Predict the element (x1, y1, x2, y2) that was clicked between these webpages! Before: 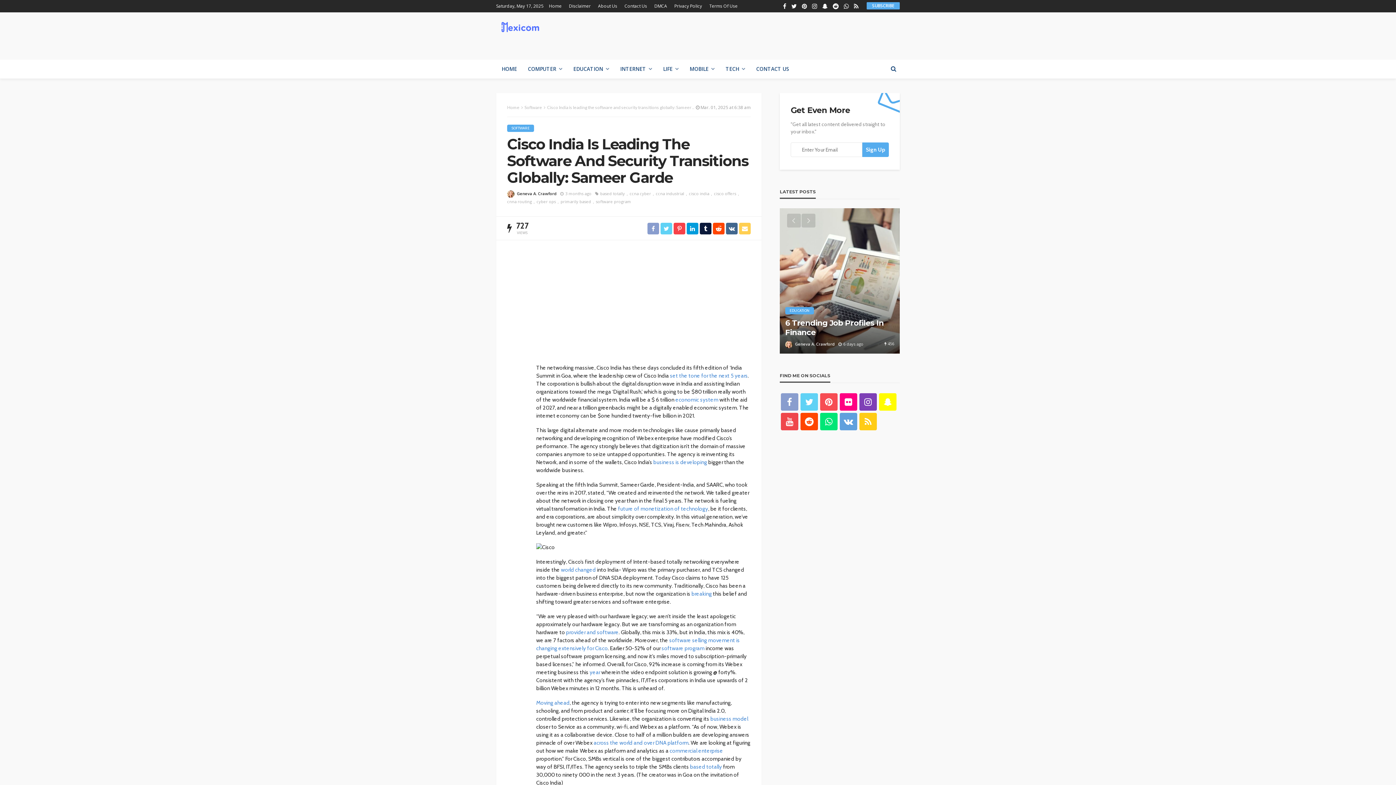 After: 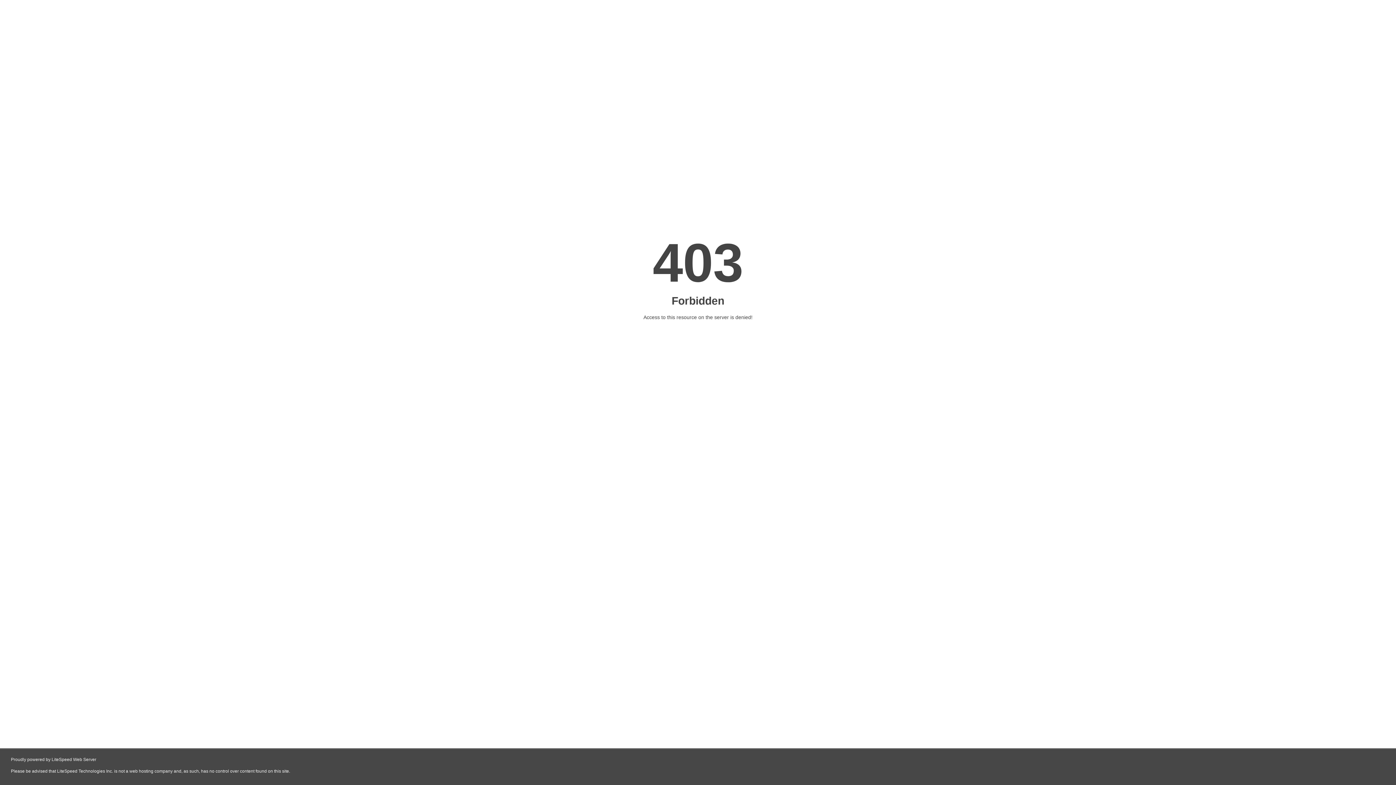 Action: label: cnna routing bbox: (507, 198, 536, 205)